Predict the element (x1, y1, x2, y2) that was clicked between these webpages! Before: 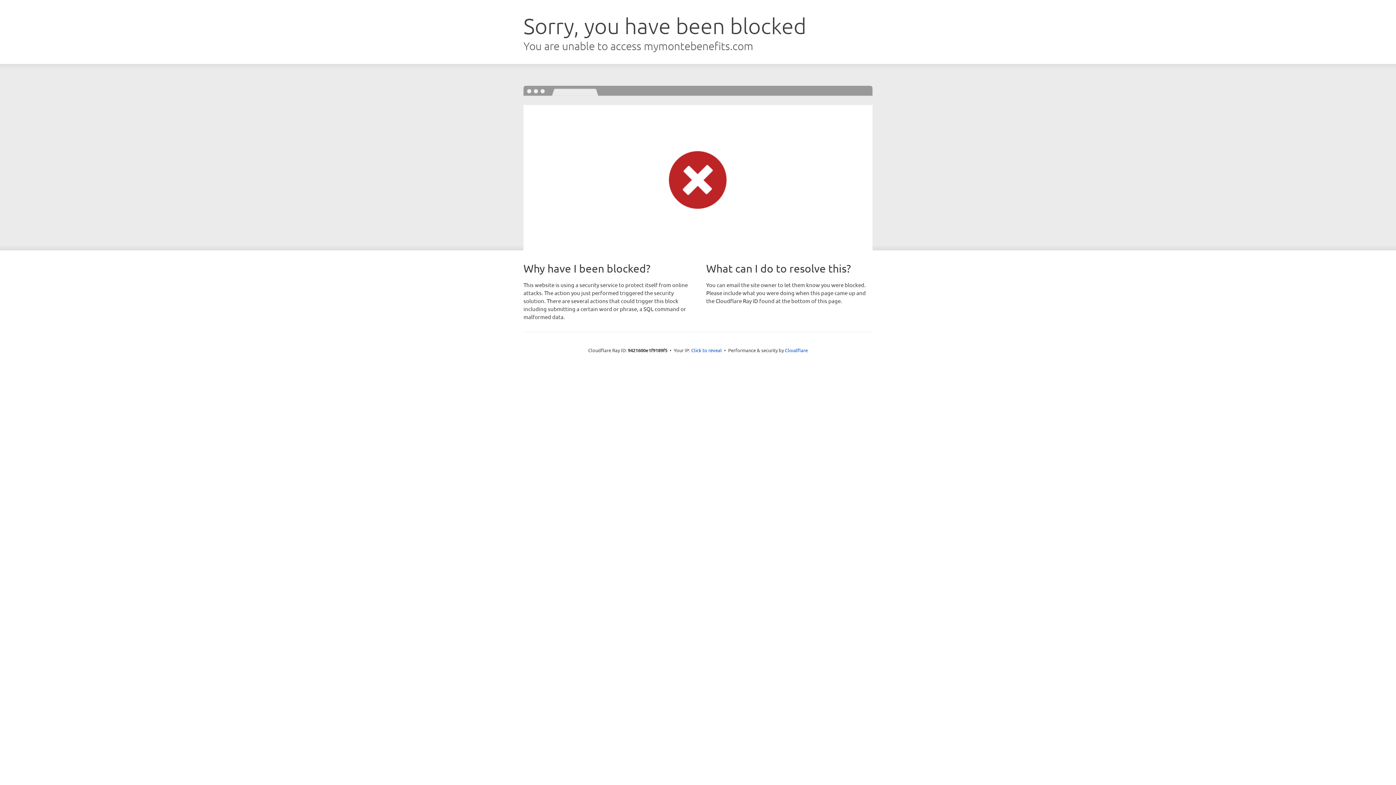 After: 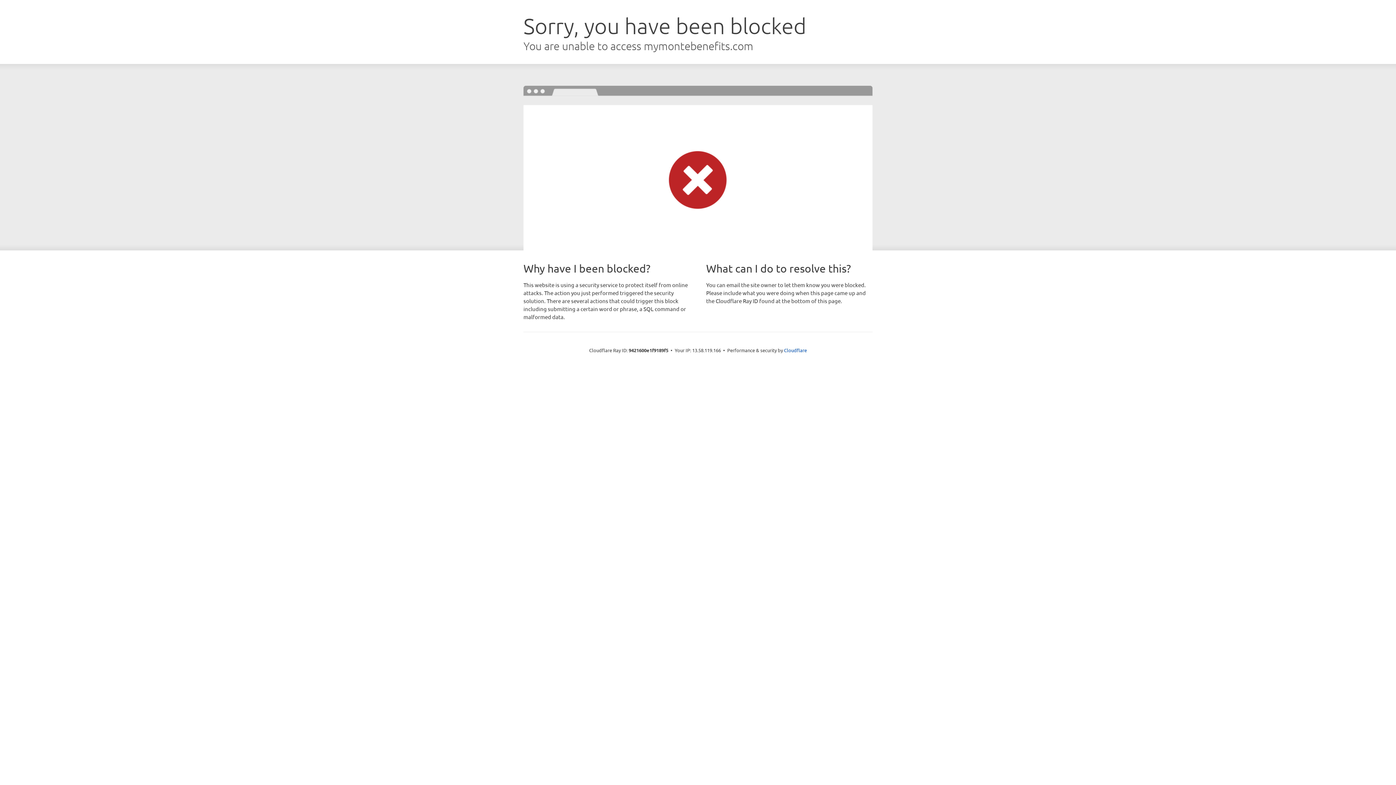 Action: label: Click to reveal bbox: (691, 346, 722, 353)